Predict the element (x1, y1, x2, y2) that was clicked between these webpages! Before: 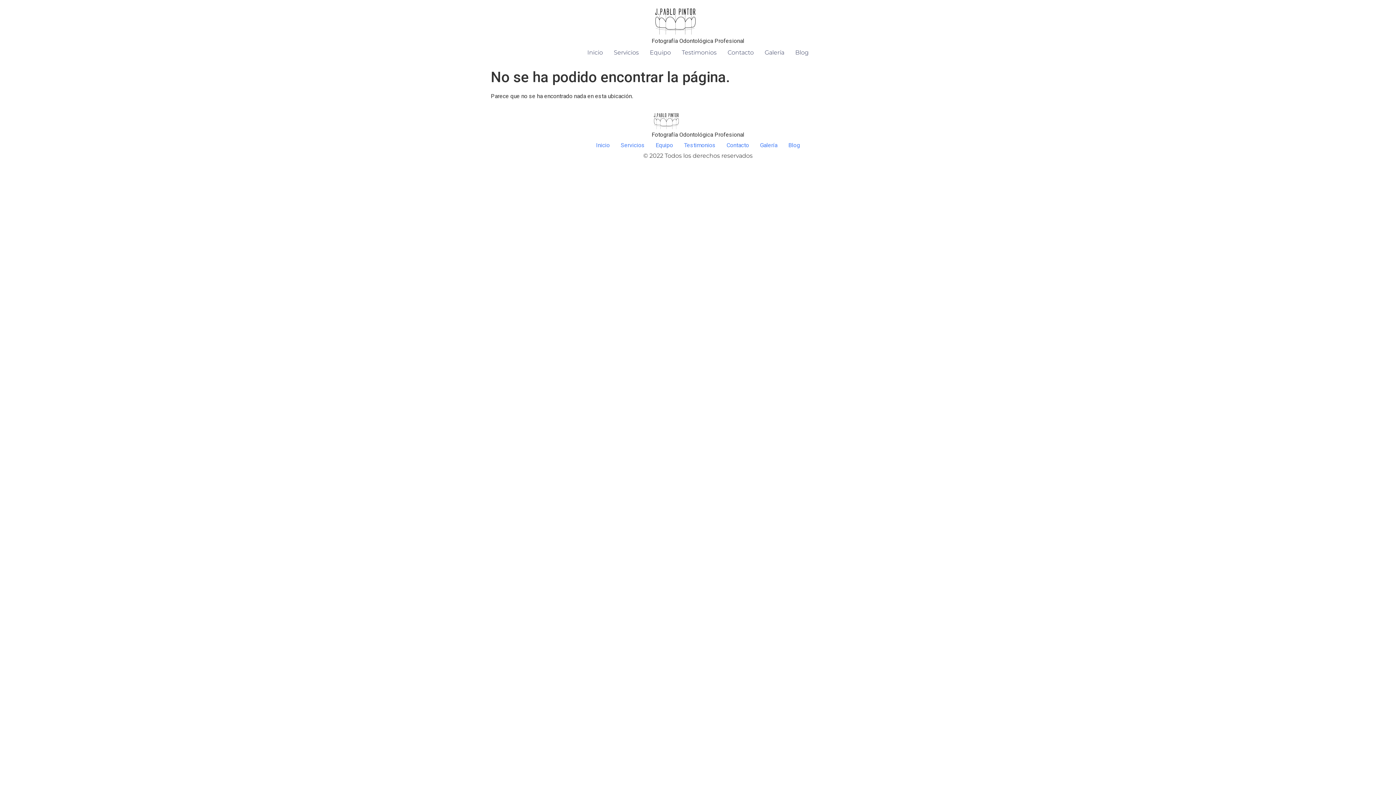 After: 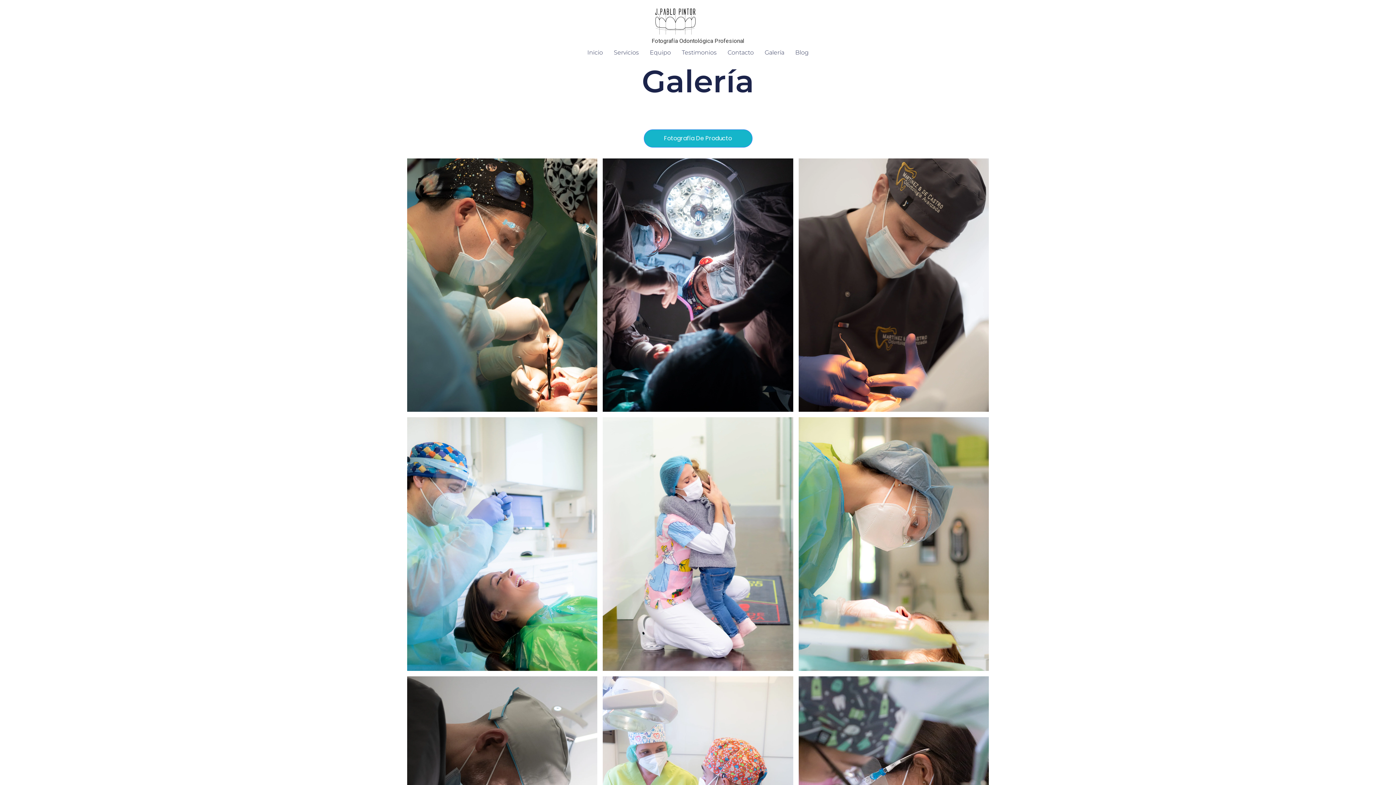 Action: bbox: (759, 45, 790, 59) label: Galería